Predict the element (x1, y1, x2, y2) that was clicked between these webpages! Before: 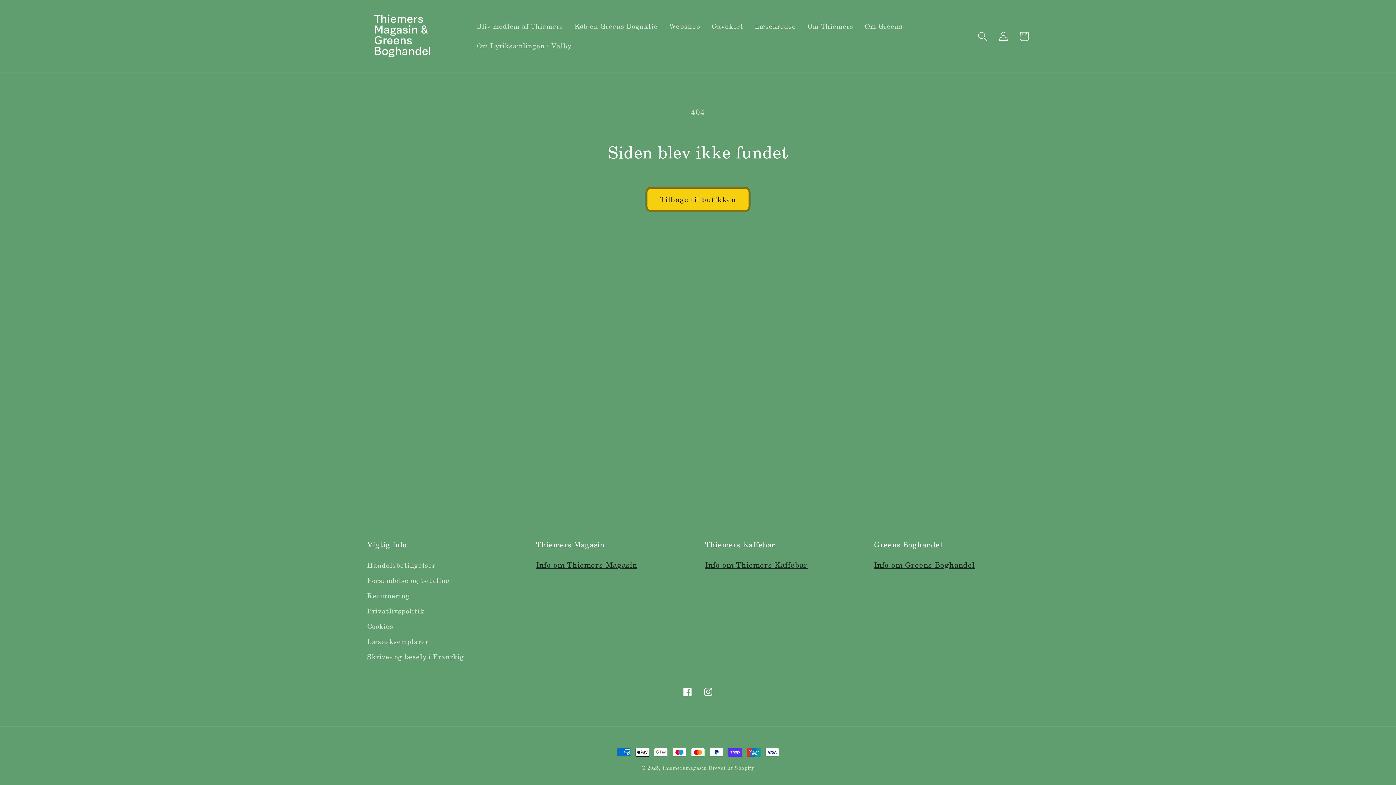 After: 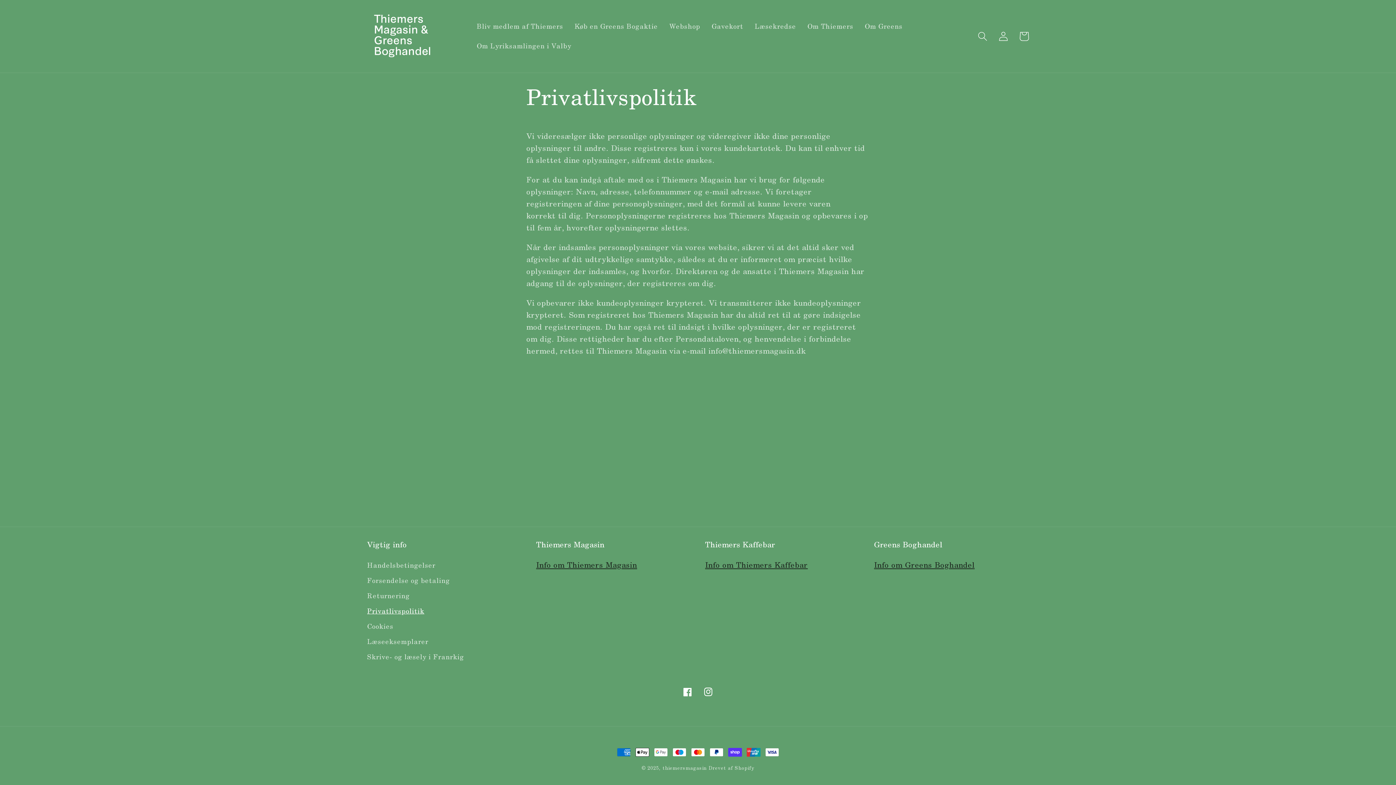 Action: bbox: (367, 603, 424, 619) label: Privatlivspolitik